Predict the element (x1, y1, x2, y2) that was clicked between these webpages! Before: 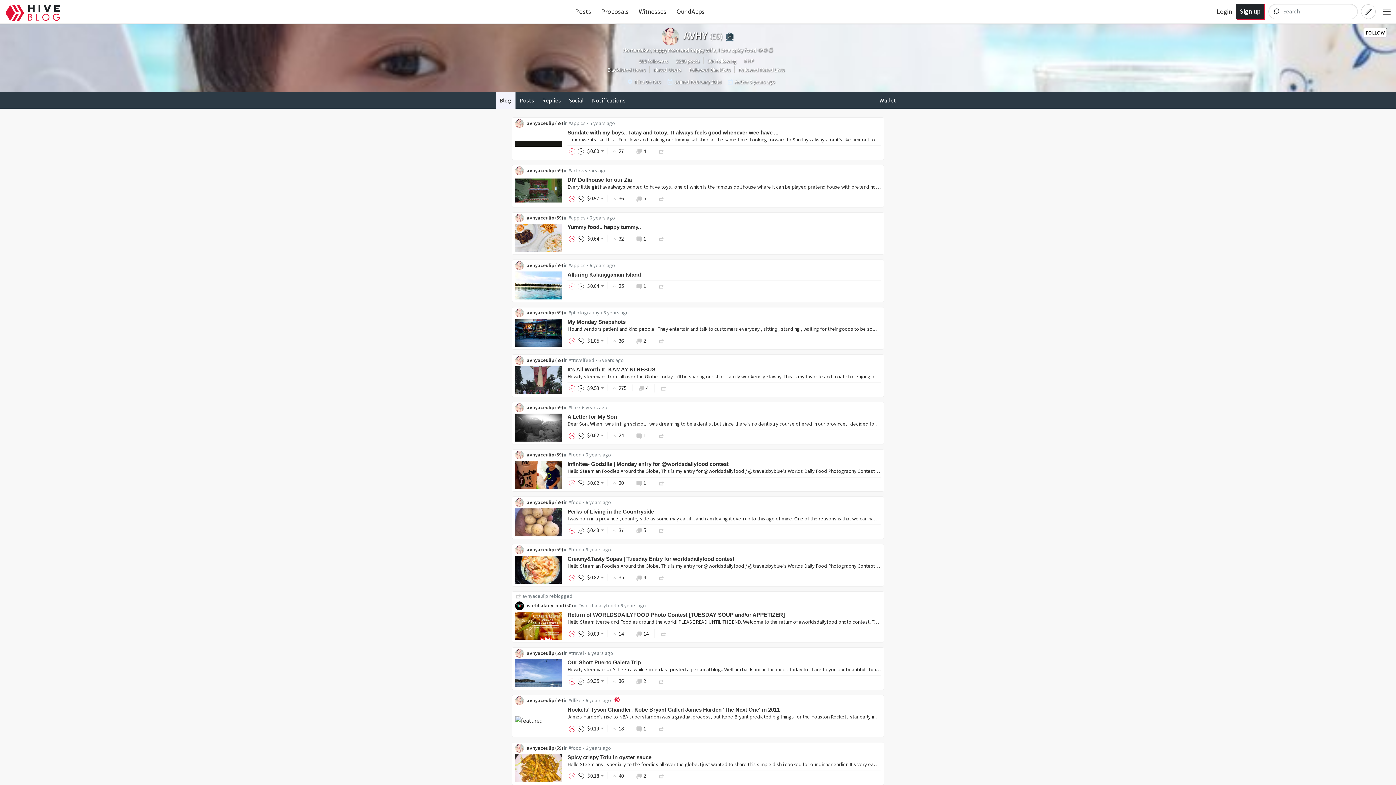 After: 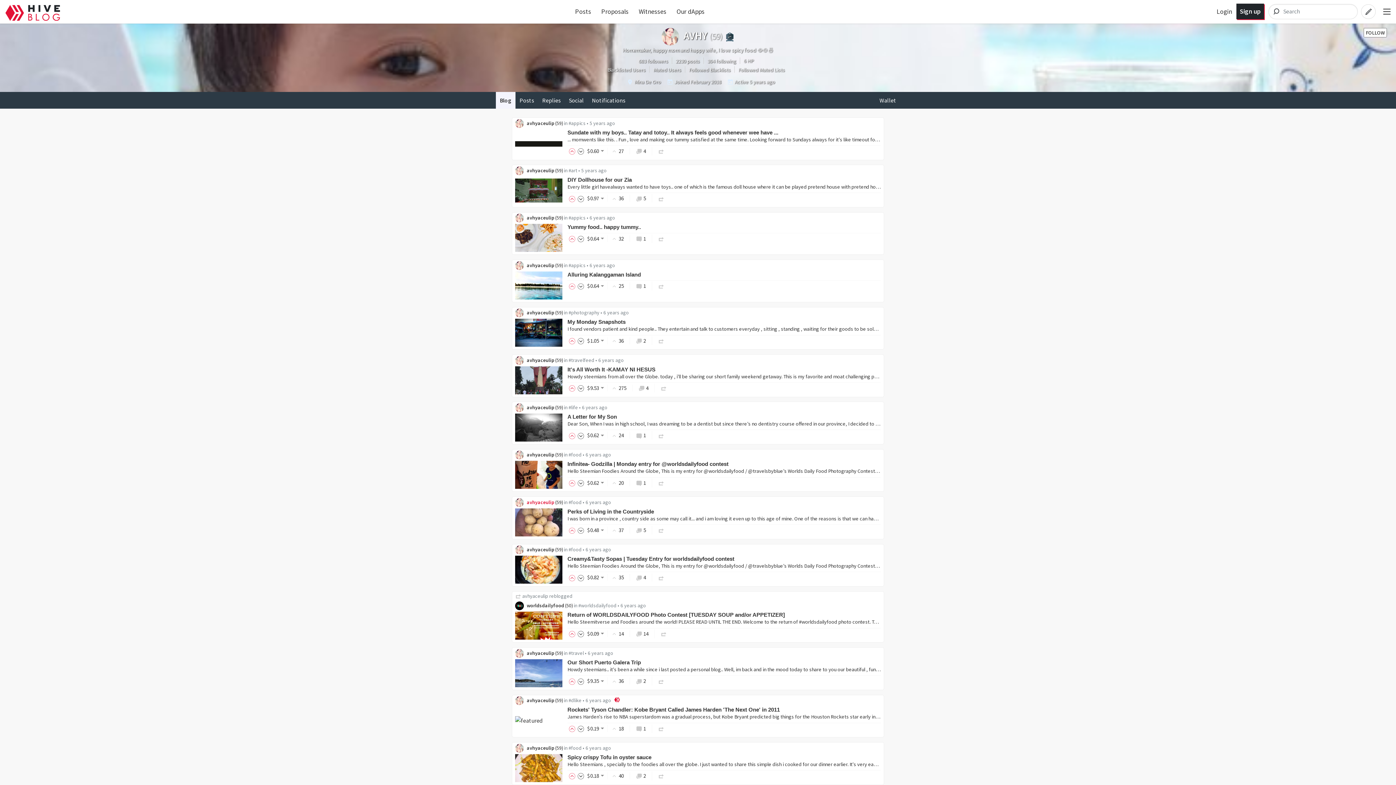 Action: bbox: (526, 499, 554, 505) label: avhyaceulip